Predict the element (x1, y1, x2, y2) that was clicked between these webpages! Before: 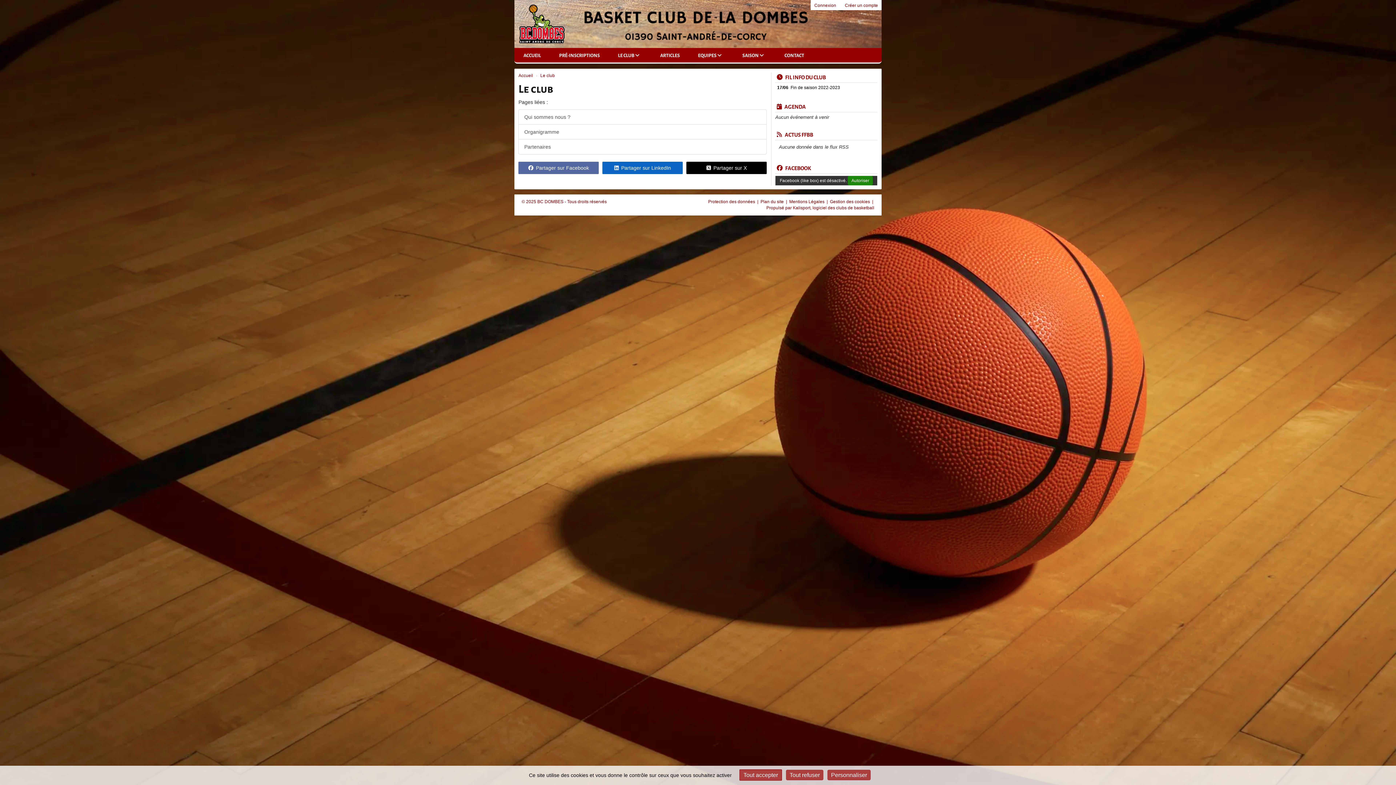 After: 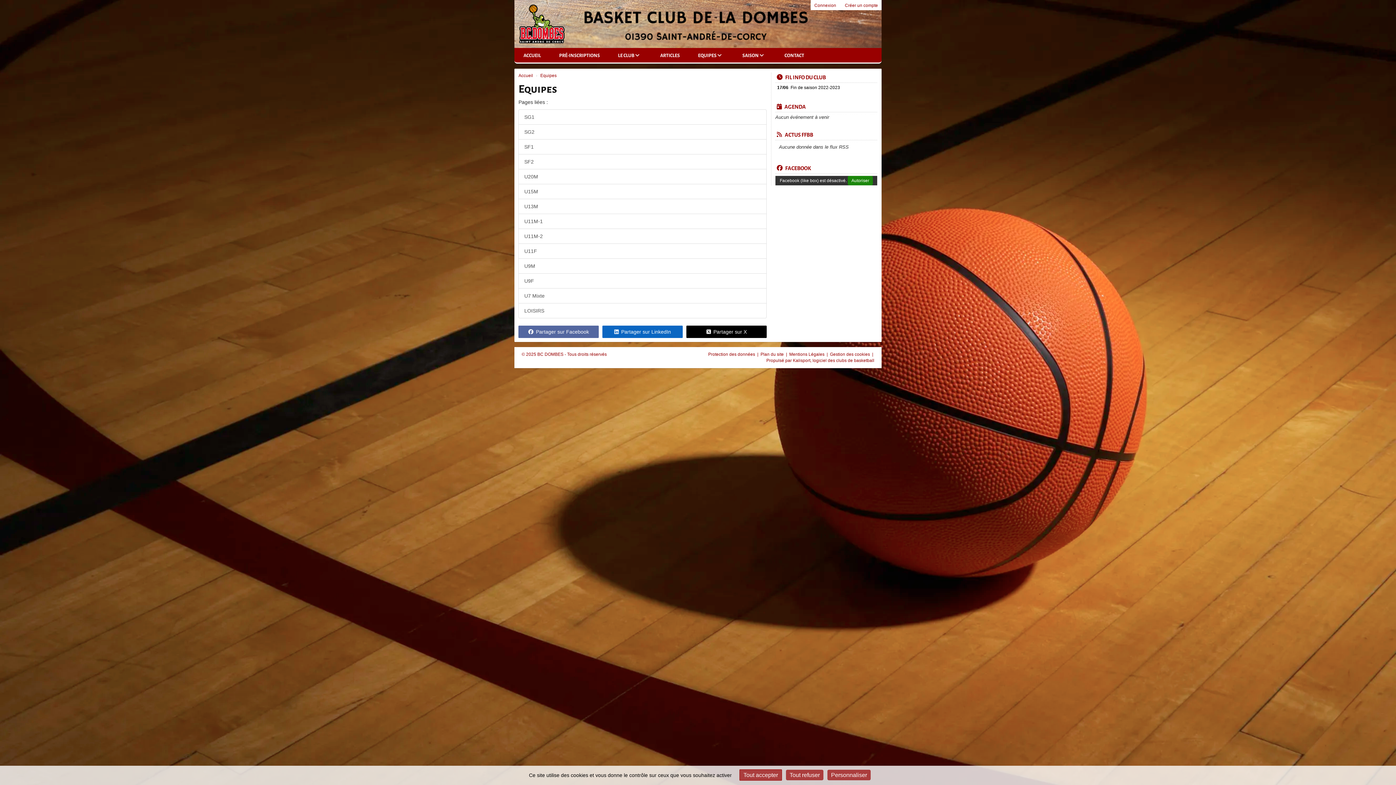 Action: label: EQUIPES  bbox: (689, 48, 733, 62)